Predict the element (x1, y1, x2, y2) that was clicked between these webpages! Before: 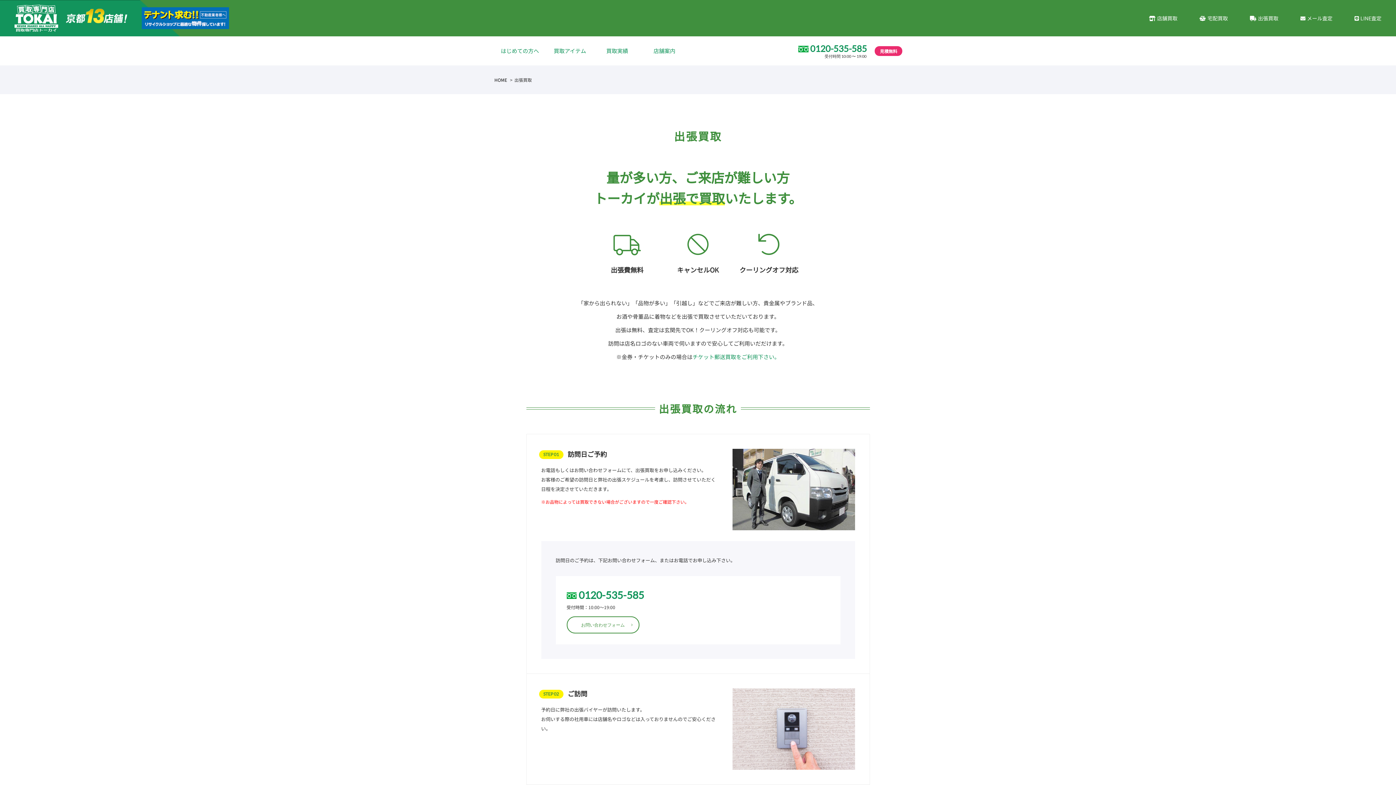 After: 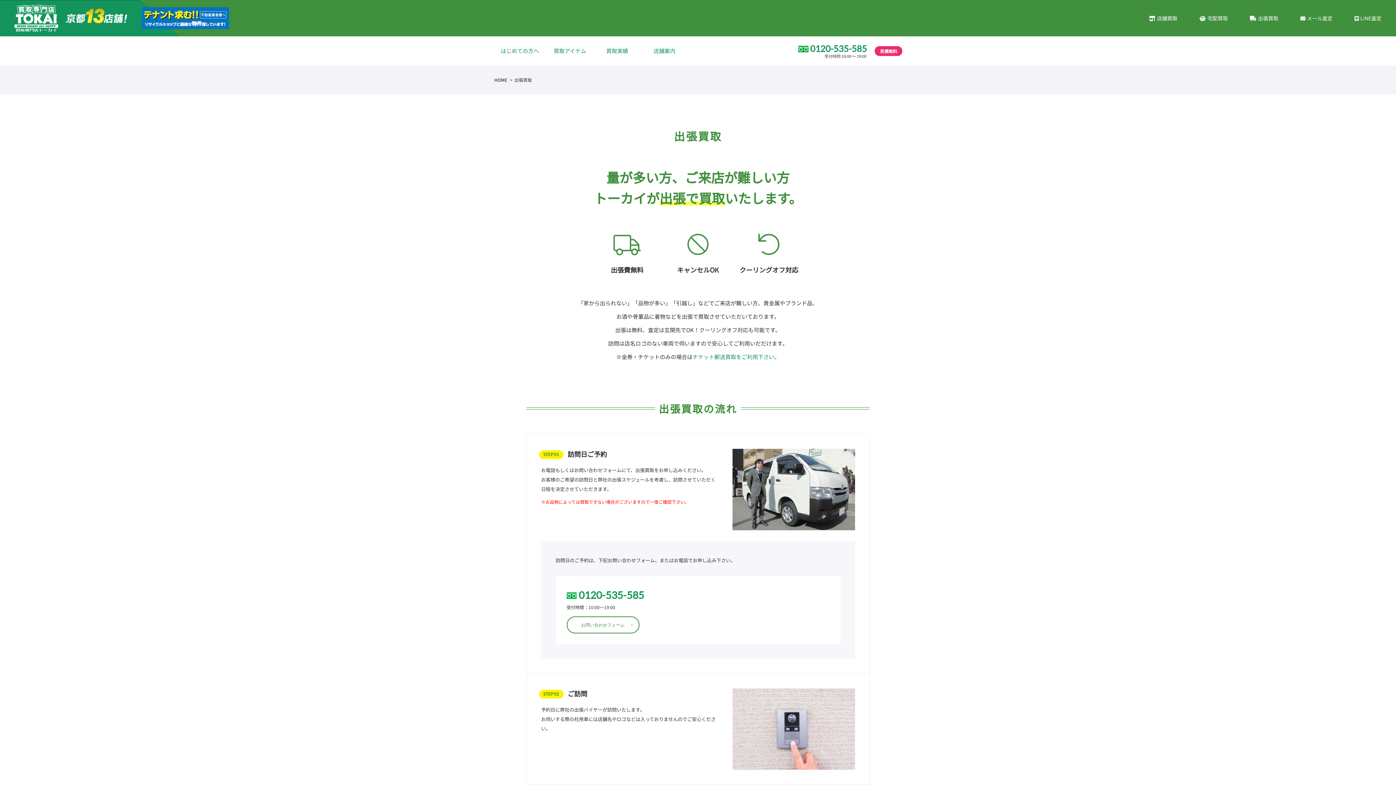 Action: bbox: (141, 7, 229, 29)